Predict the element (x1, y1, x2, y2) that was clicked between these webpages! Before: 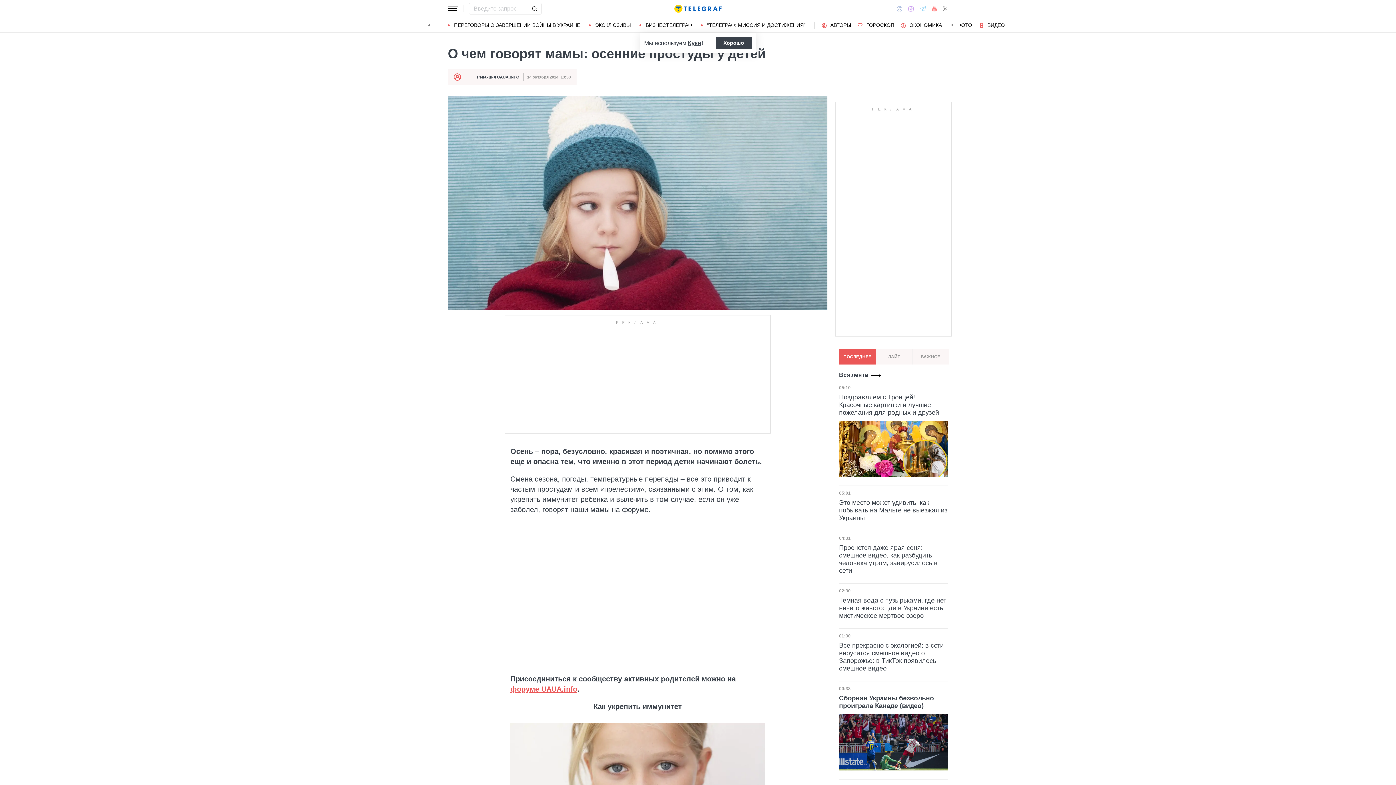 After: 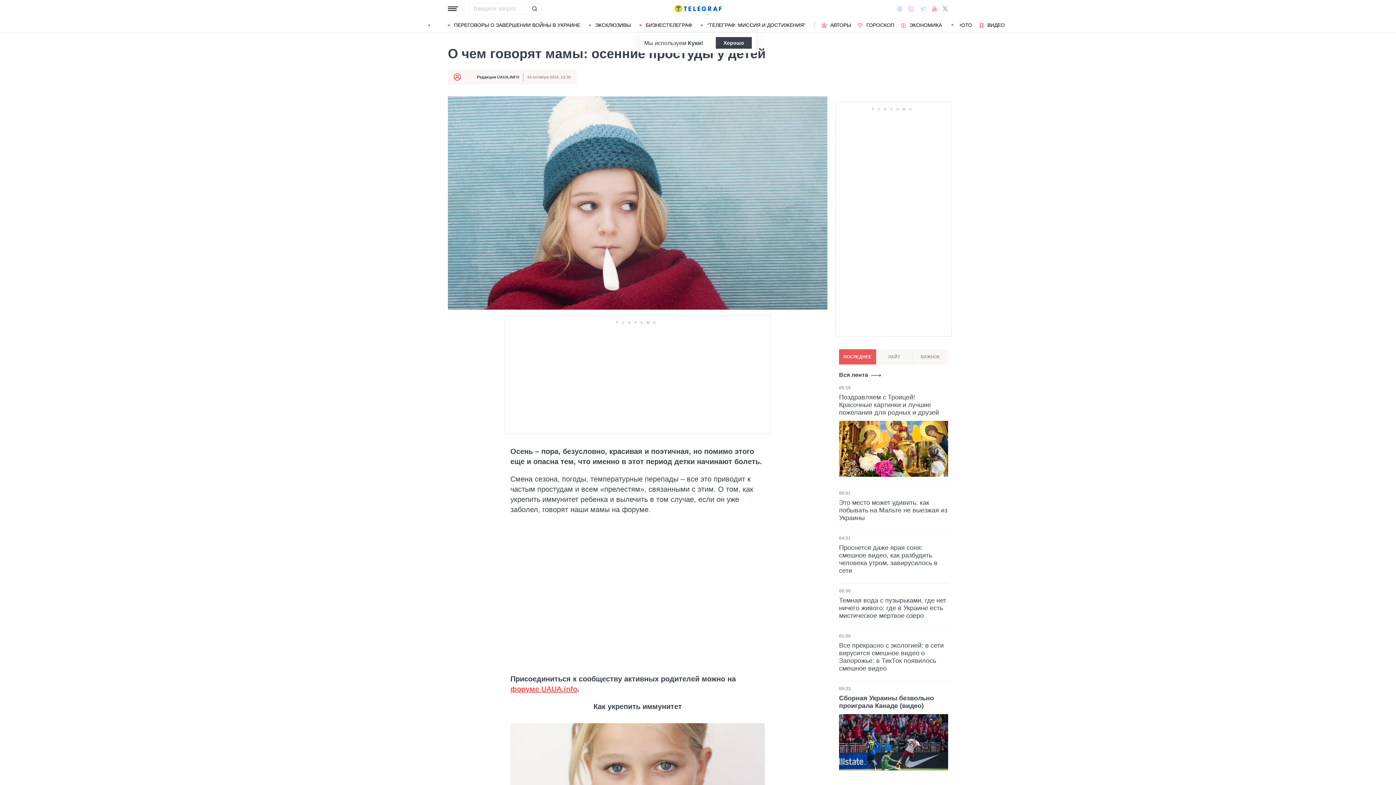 Action: bbox: (688, 39, 701, 46) label: Куки